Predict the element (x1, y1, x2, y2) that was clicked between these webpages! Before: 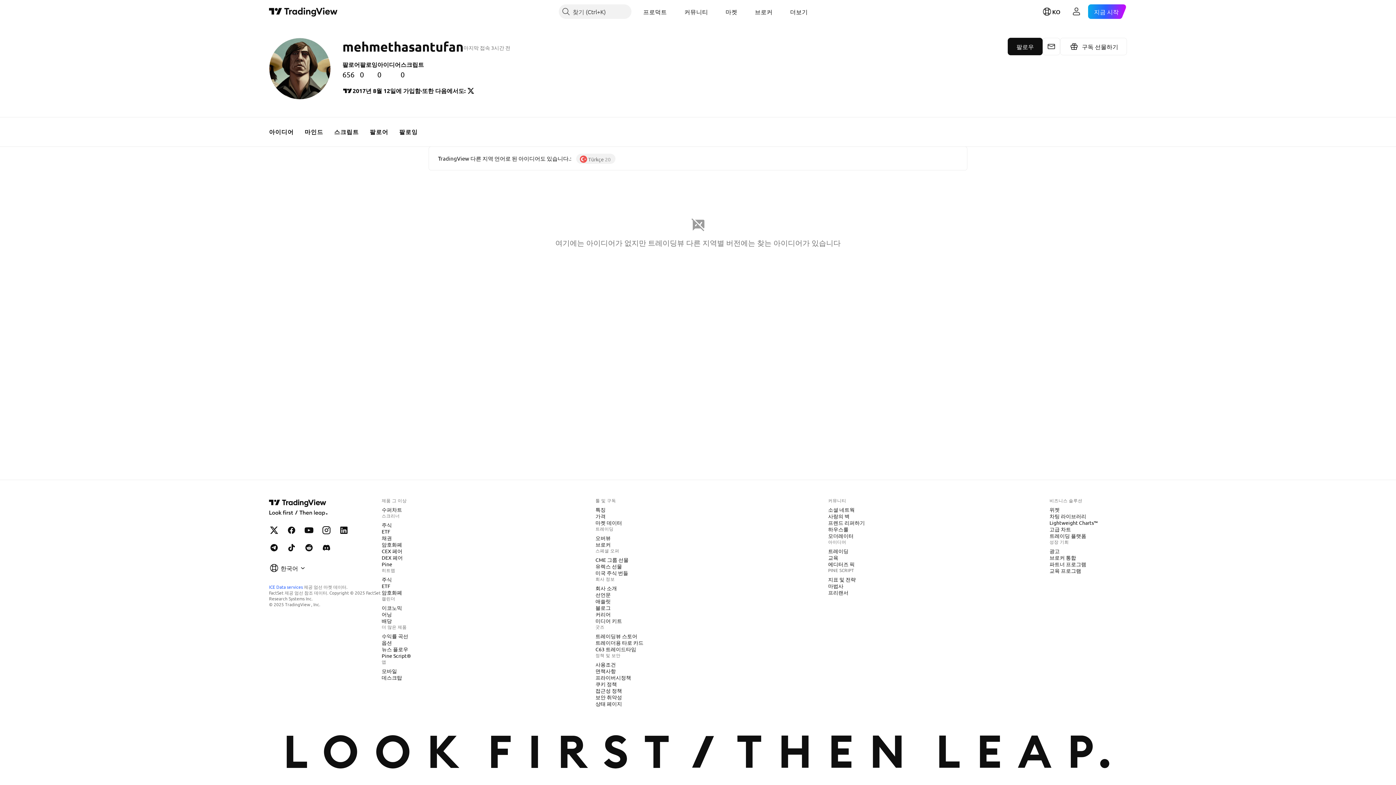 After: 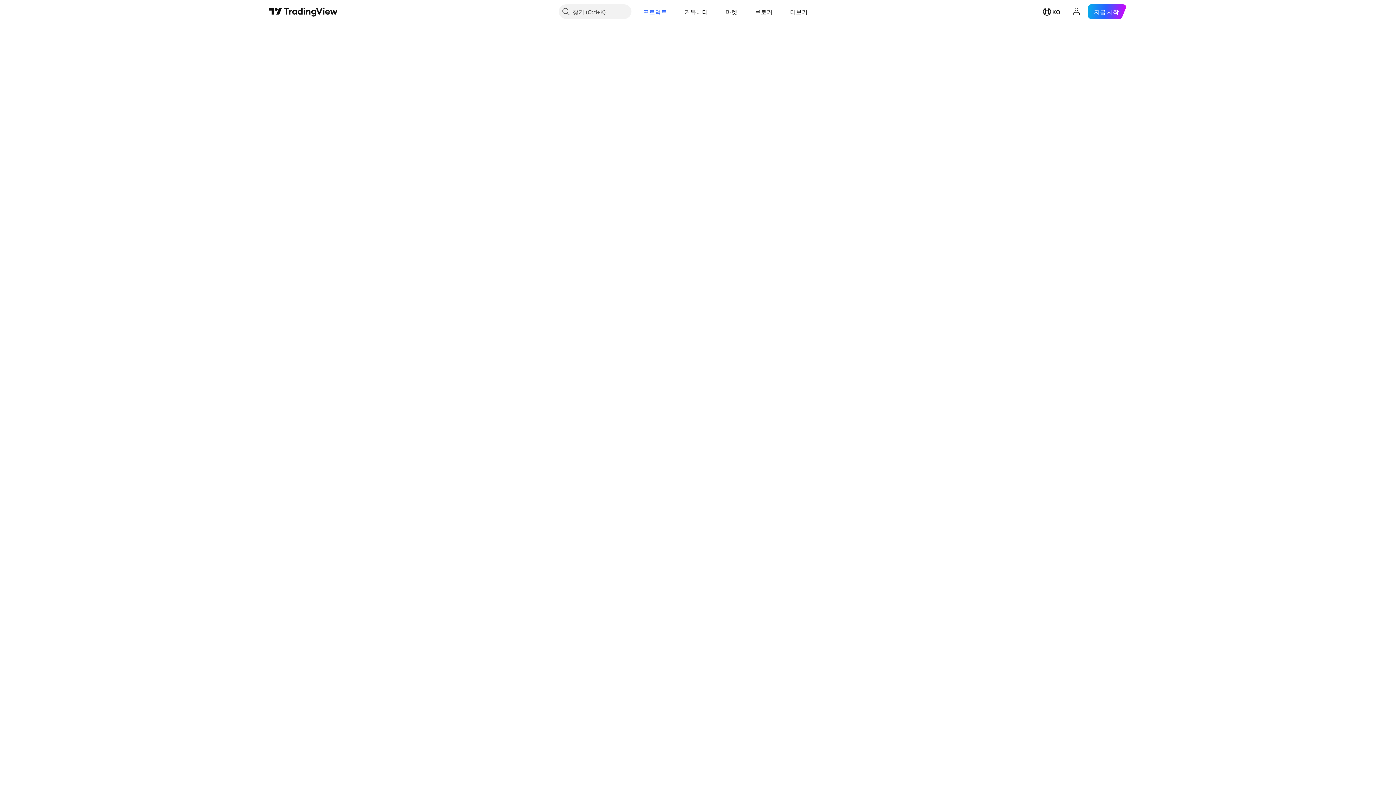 Action: bbox: (378, 639, 394, 646) label: 옵션